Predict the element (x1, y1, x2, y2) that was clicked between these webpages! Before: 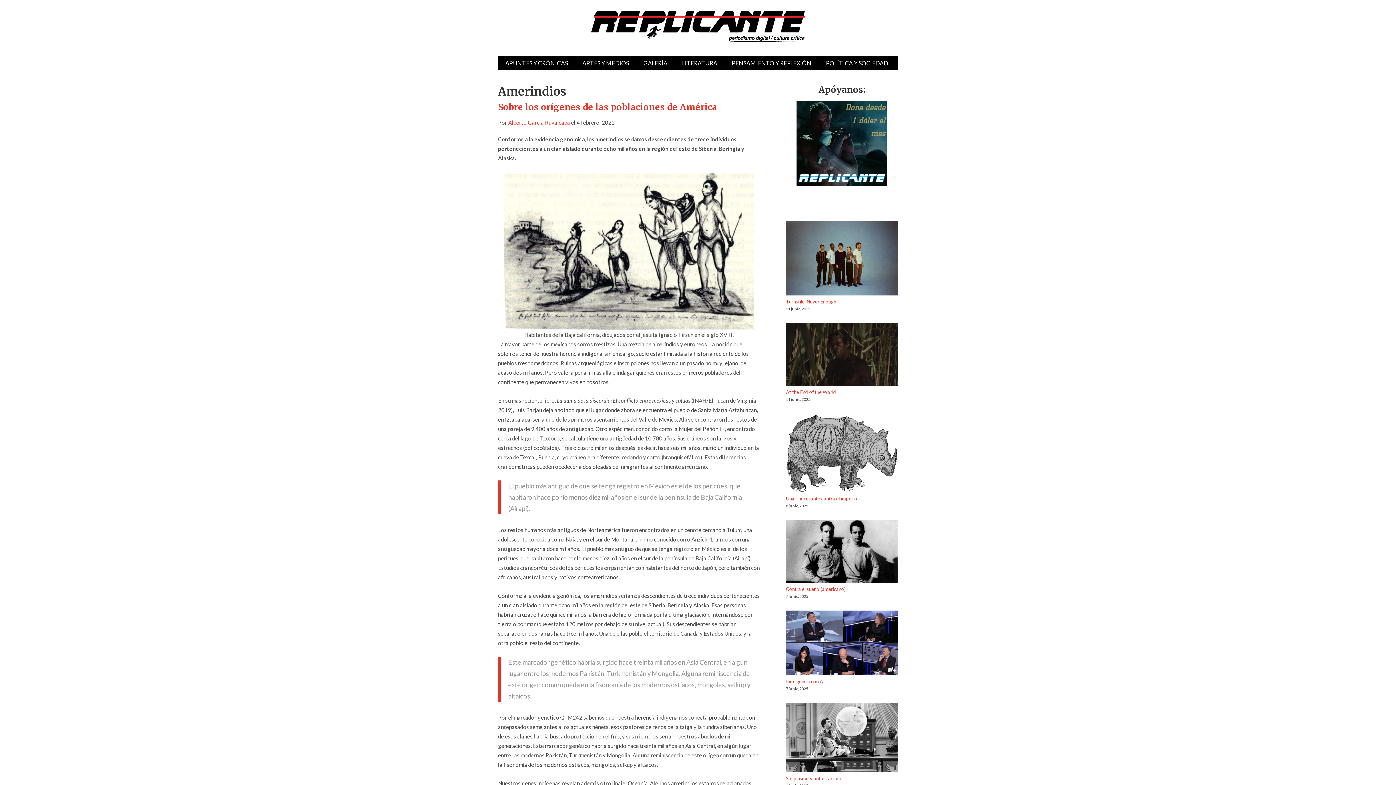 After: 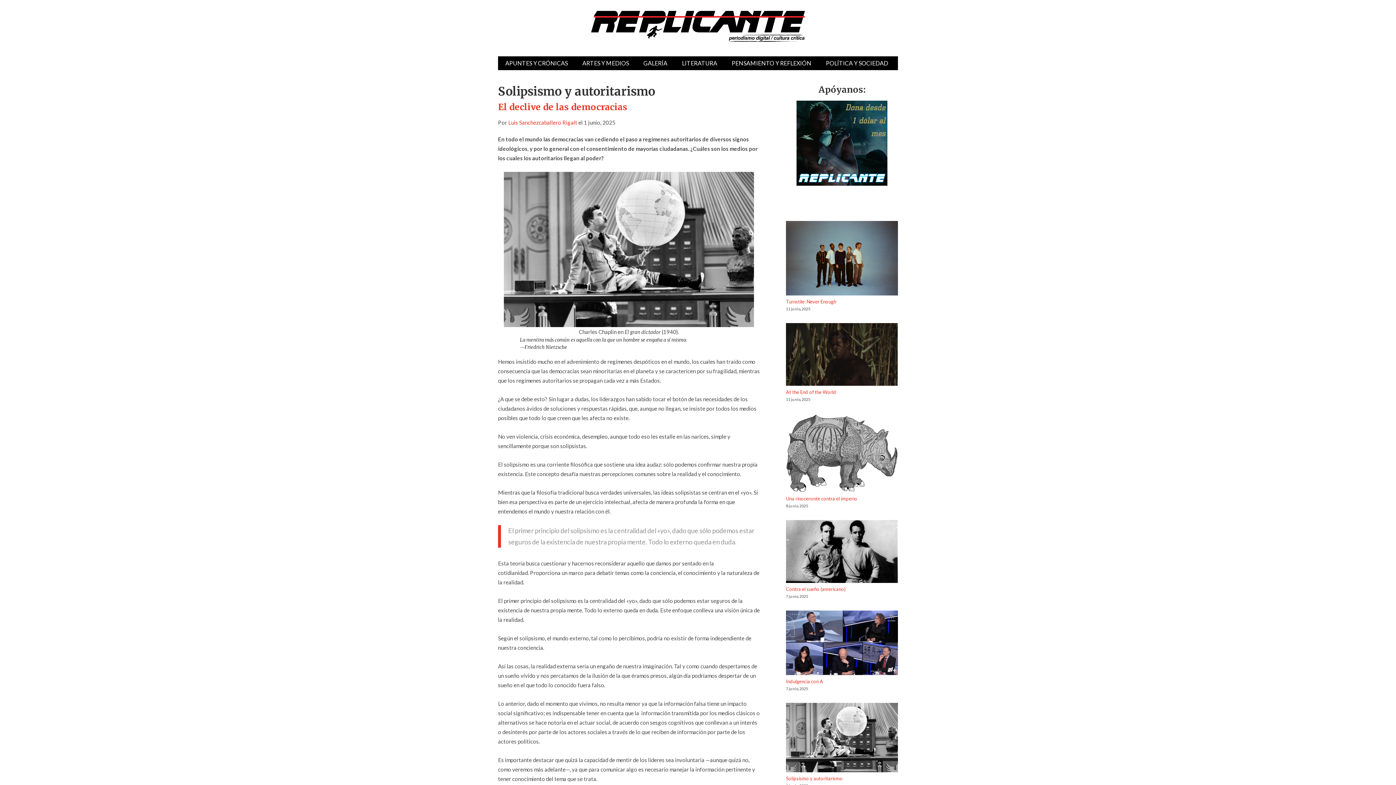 Action: bbox: (786, 776, 842, 781) label: Solipsismo y autoritarismo